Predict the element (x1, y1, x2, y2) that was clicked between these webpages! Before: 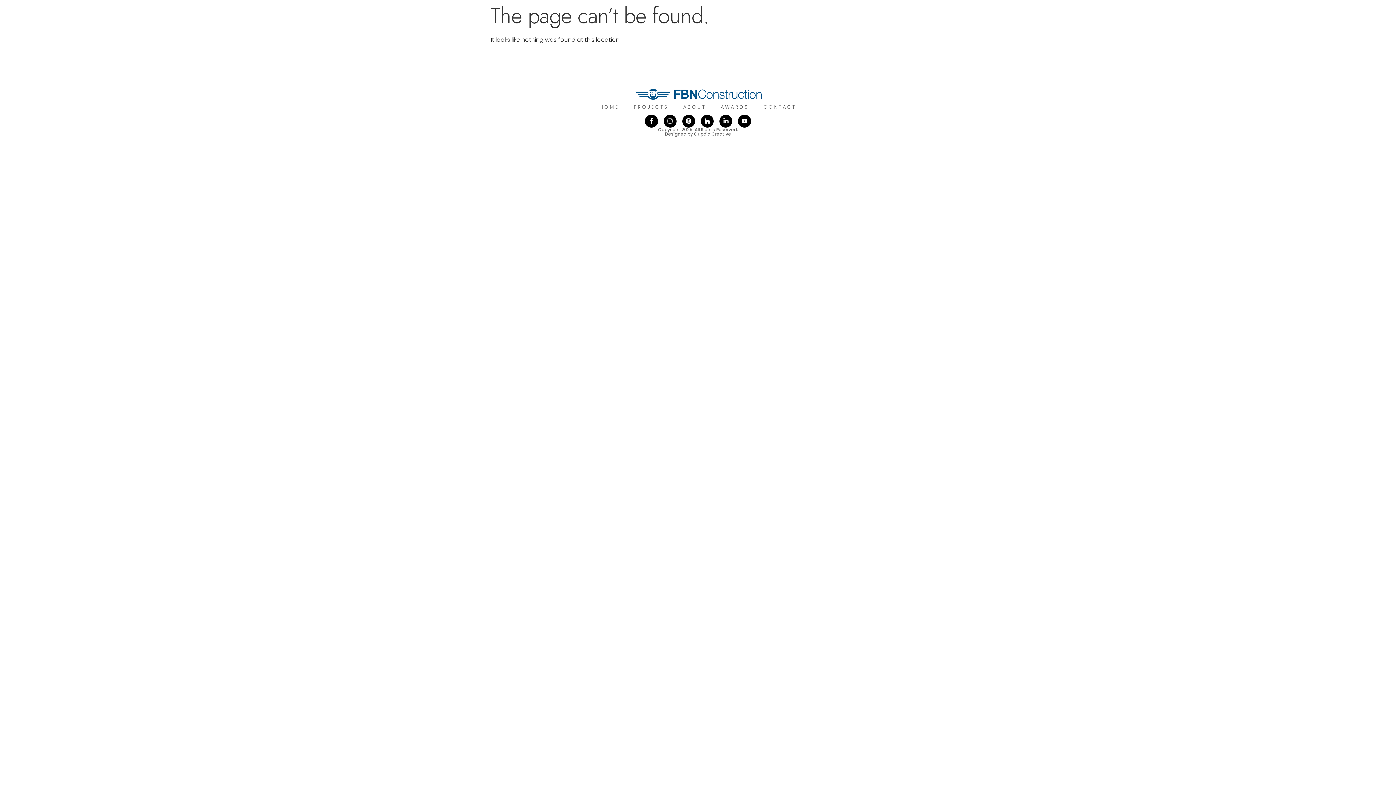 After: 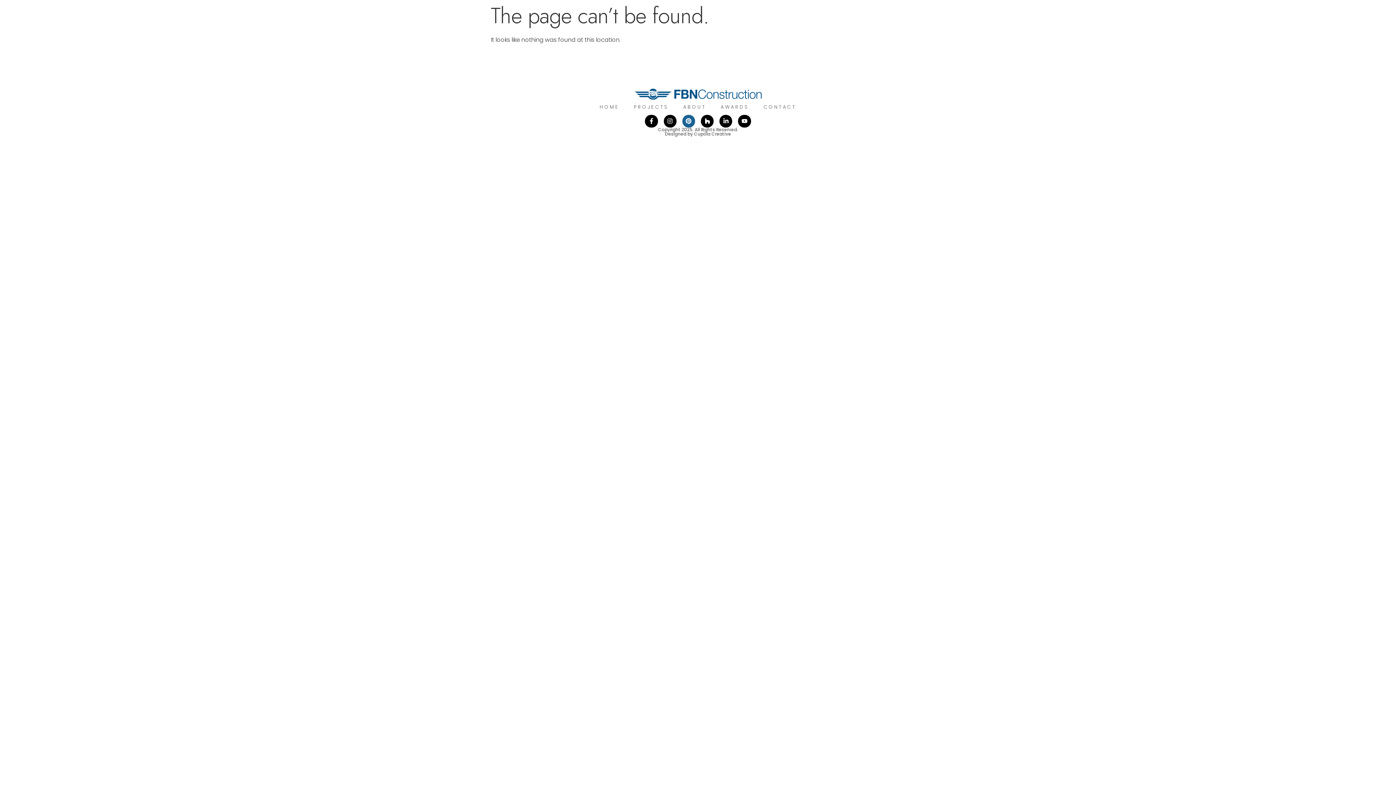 Action: label: Pinterest bbox: (682, 114, 695, 127)